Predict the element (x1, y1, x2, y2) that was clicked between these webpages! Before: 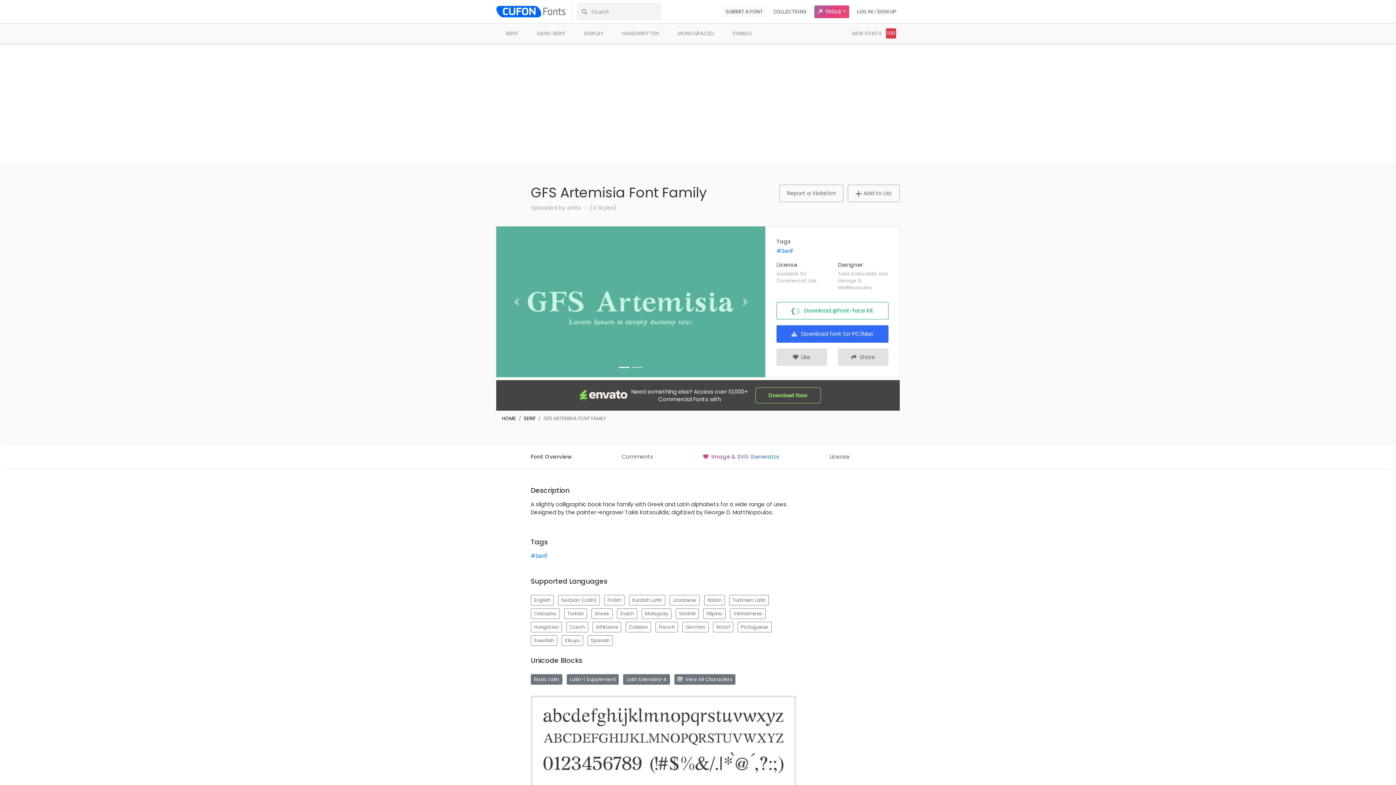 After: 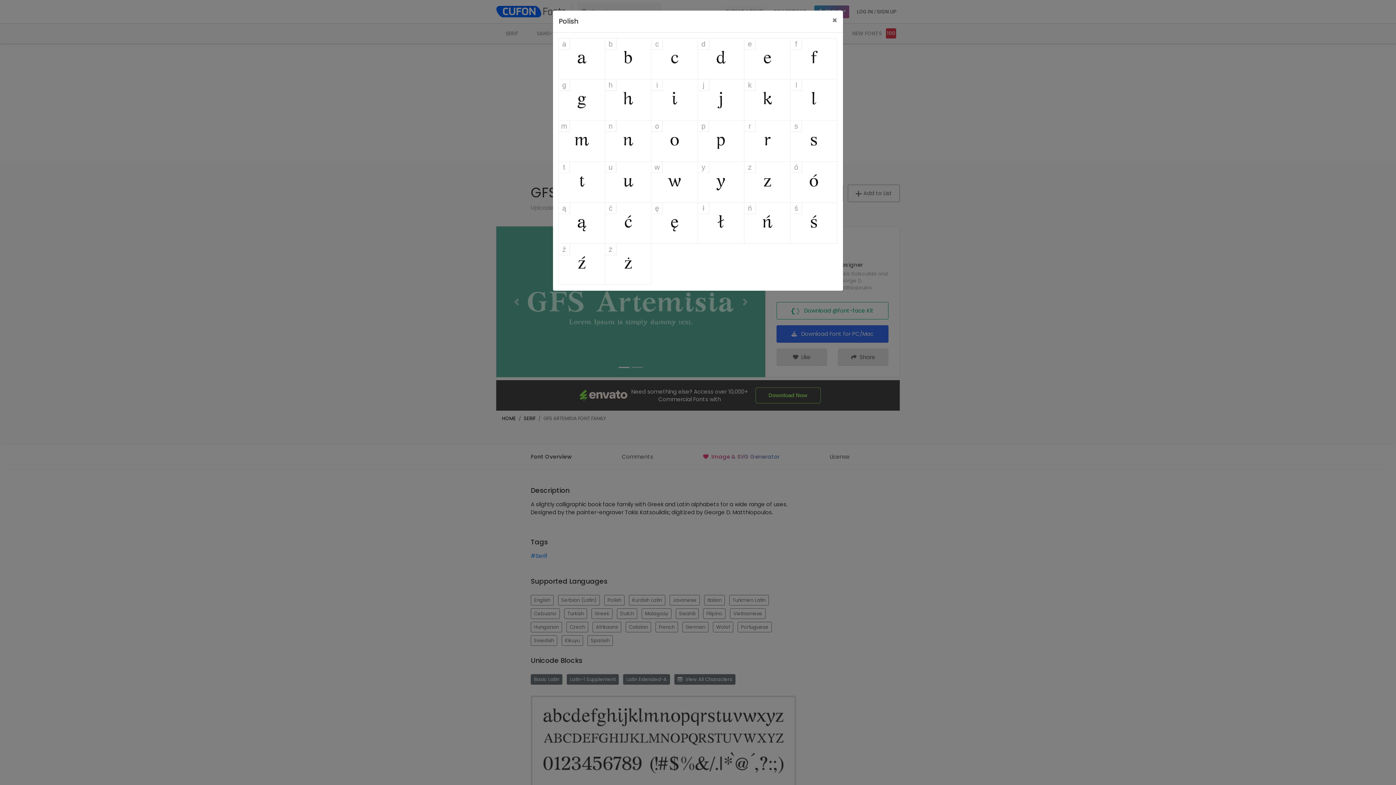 Action: bbox: (604, 595, 624, 605) label: Polish